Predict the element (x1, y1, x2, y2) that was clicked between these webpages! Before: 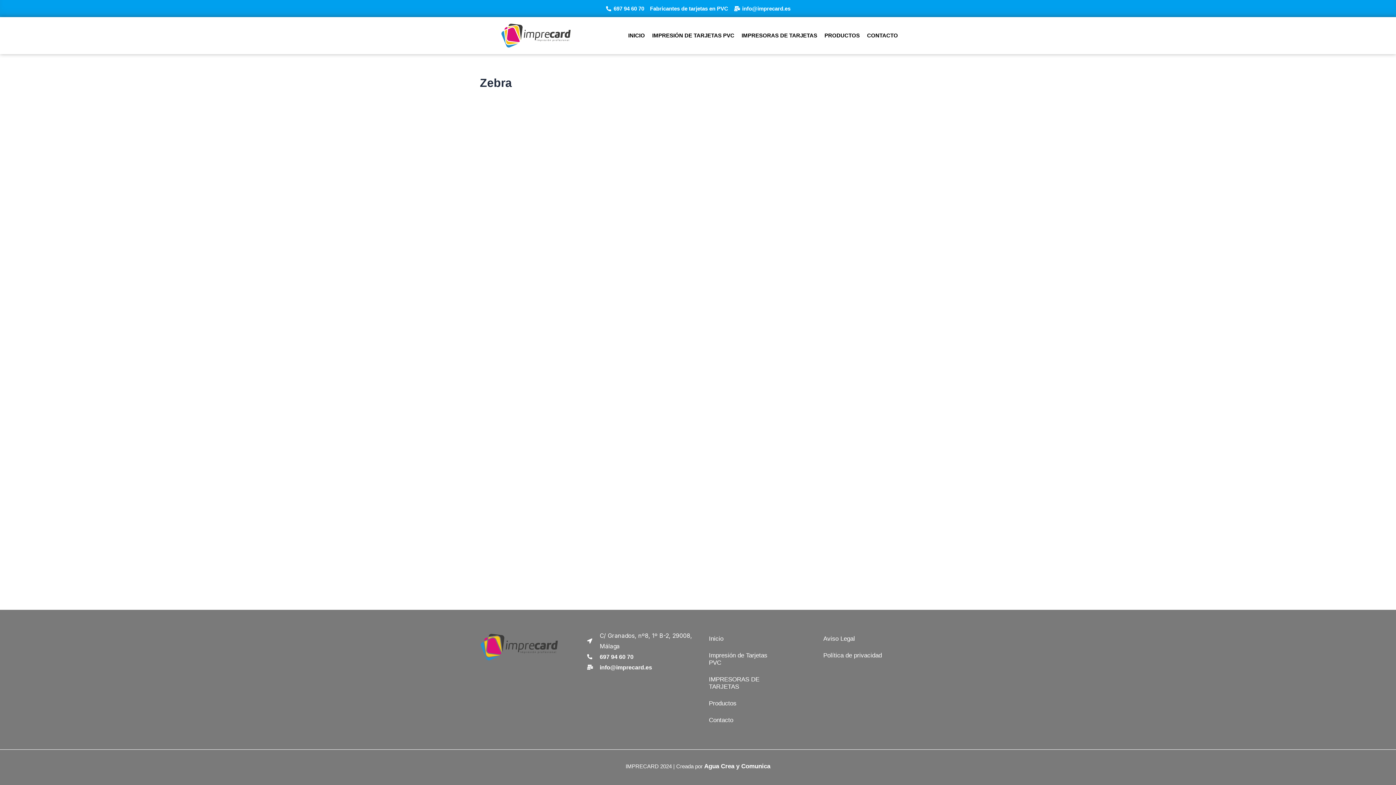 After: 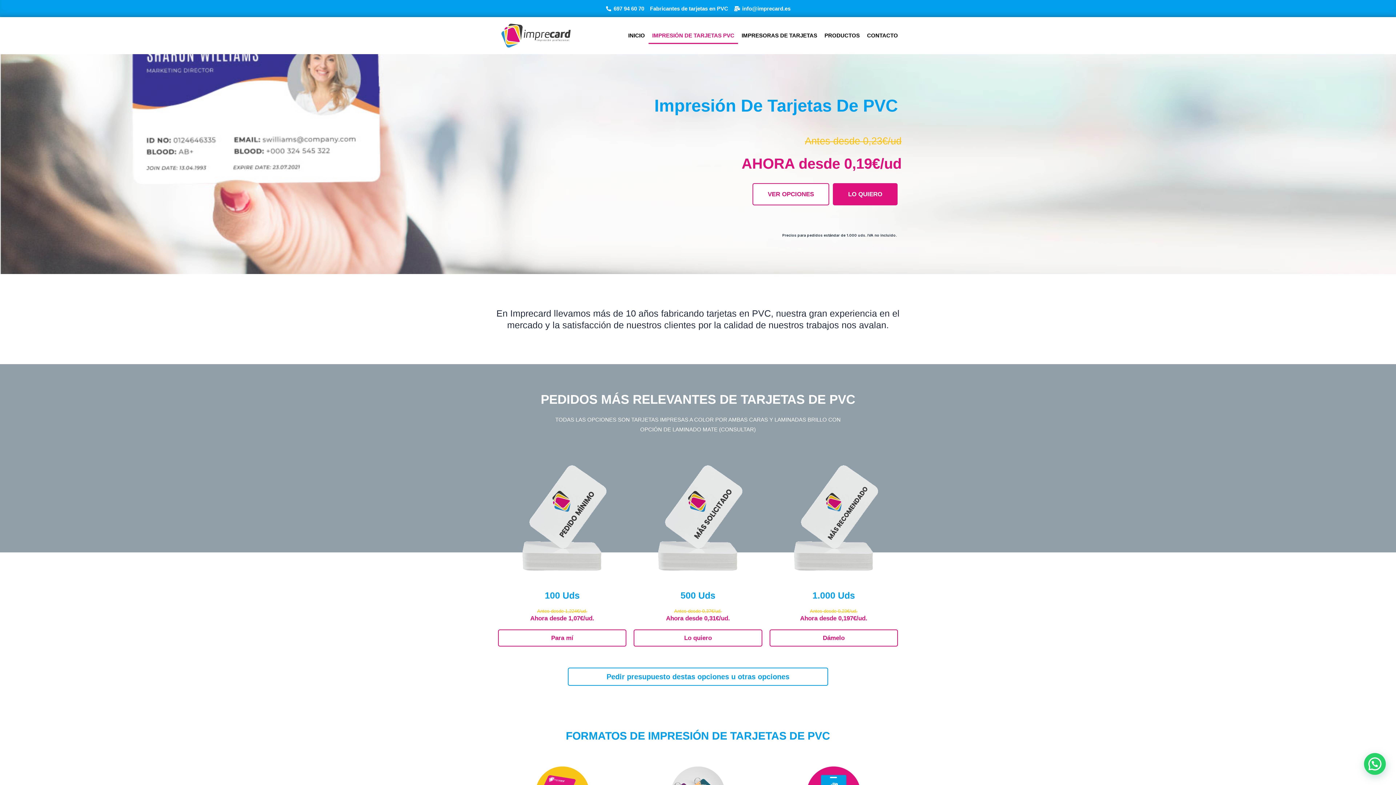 Action: bbox: (648, 27, 738, 44) label: IMPRESIÓN DE TARJETAS PVC